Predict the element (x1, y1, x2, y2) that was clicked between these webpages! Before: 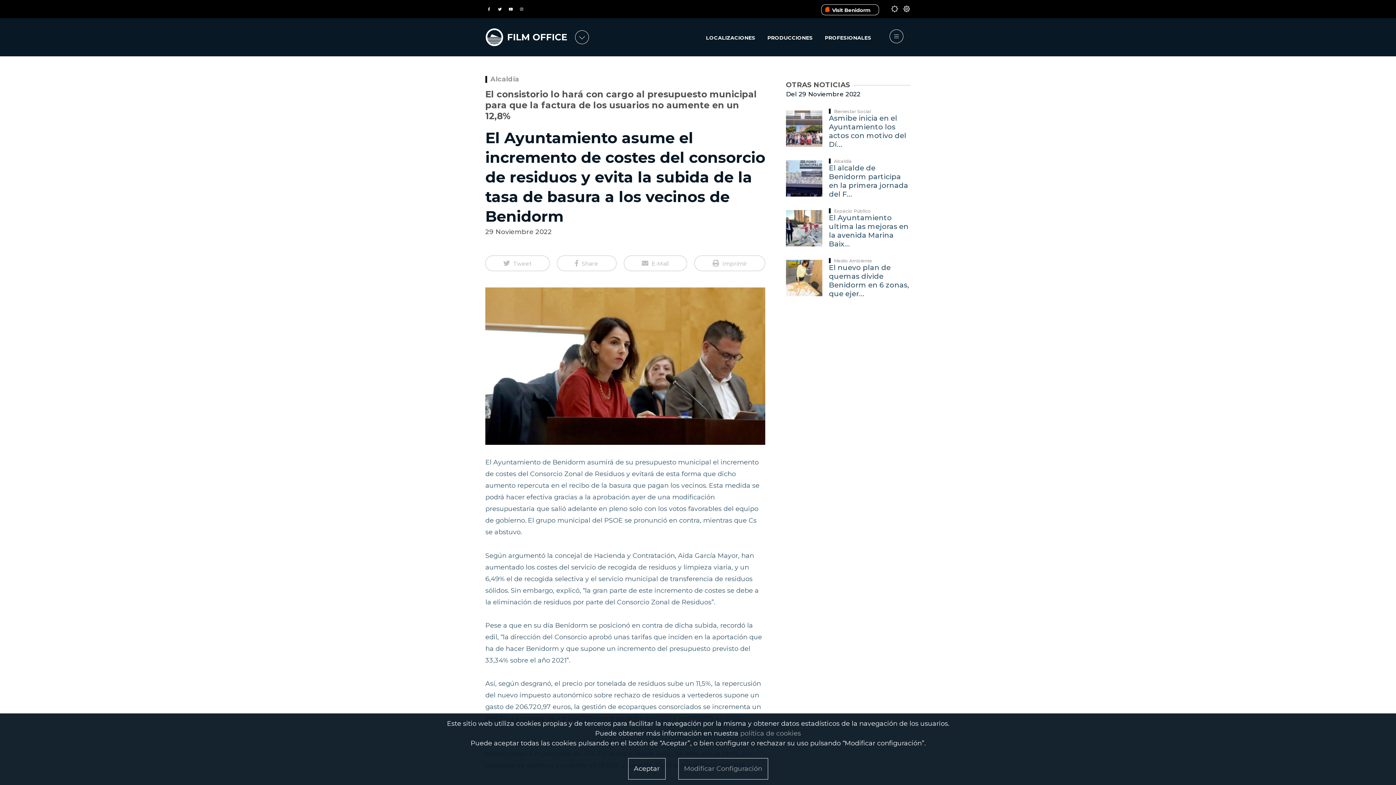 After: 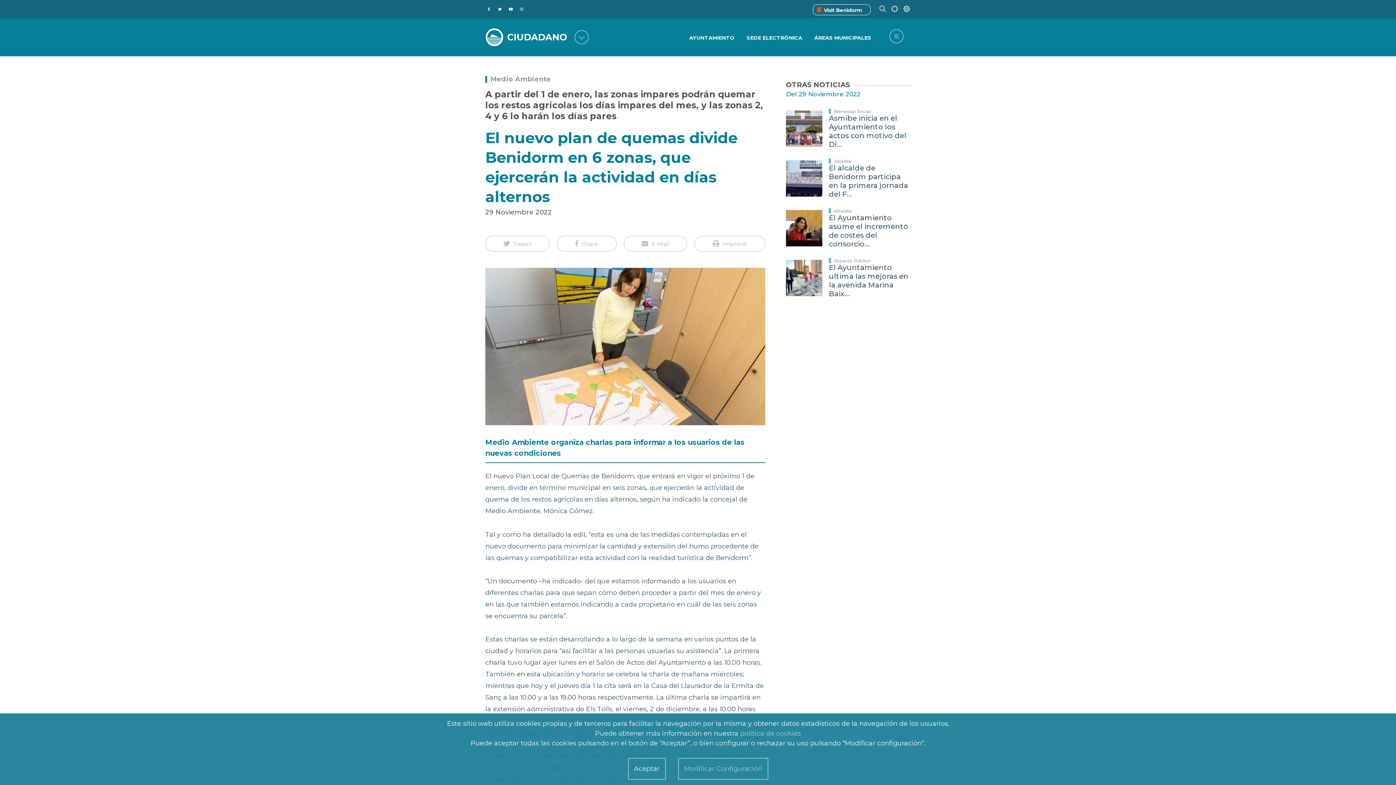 Action: bbox: (786, 260, 822, 296)